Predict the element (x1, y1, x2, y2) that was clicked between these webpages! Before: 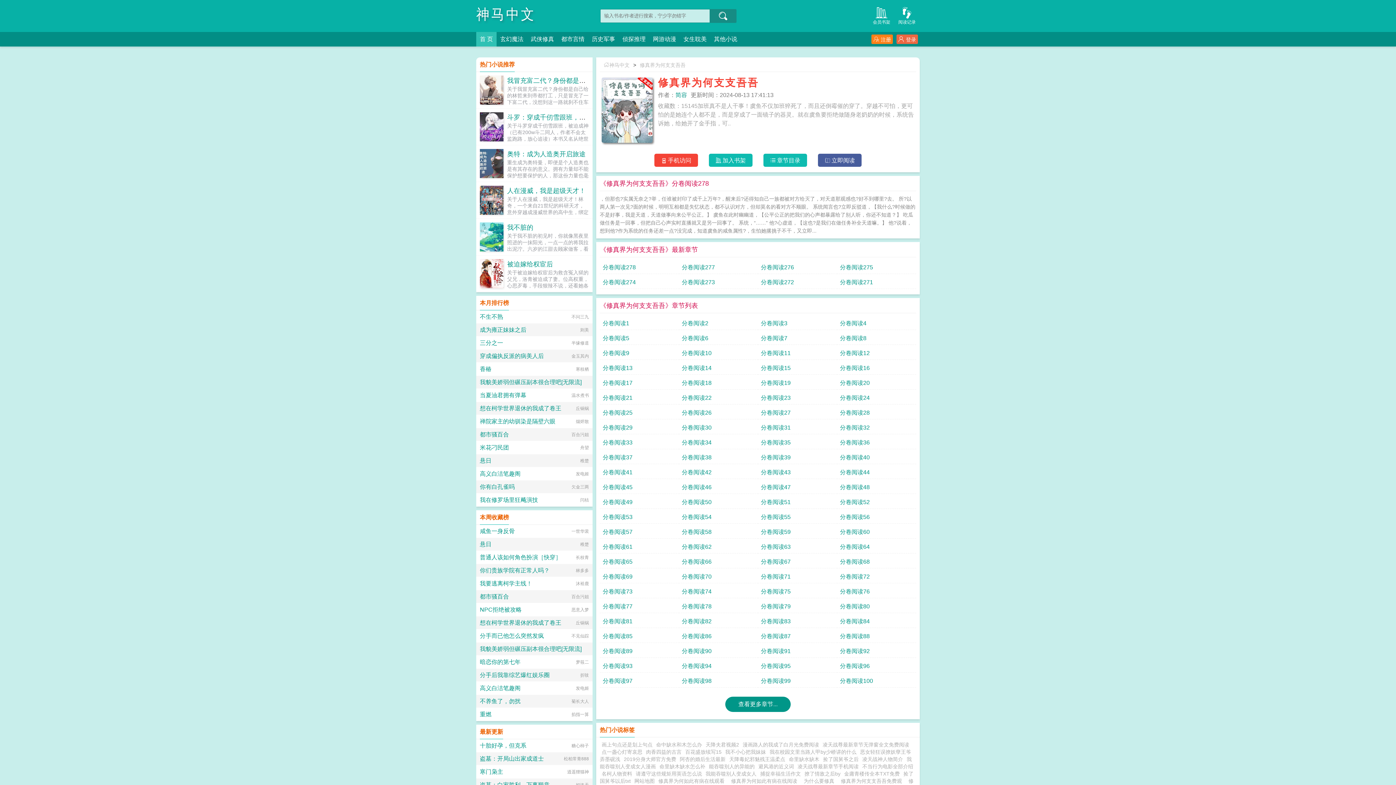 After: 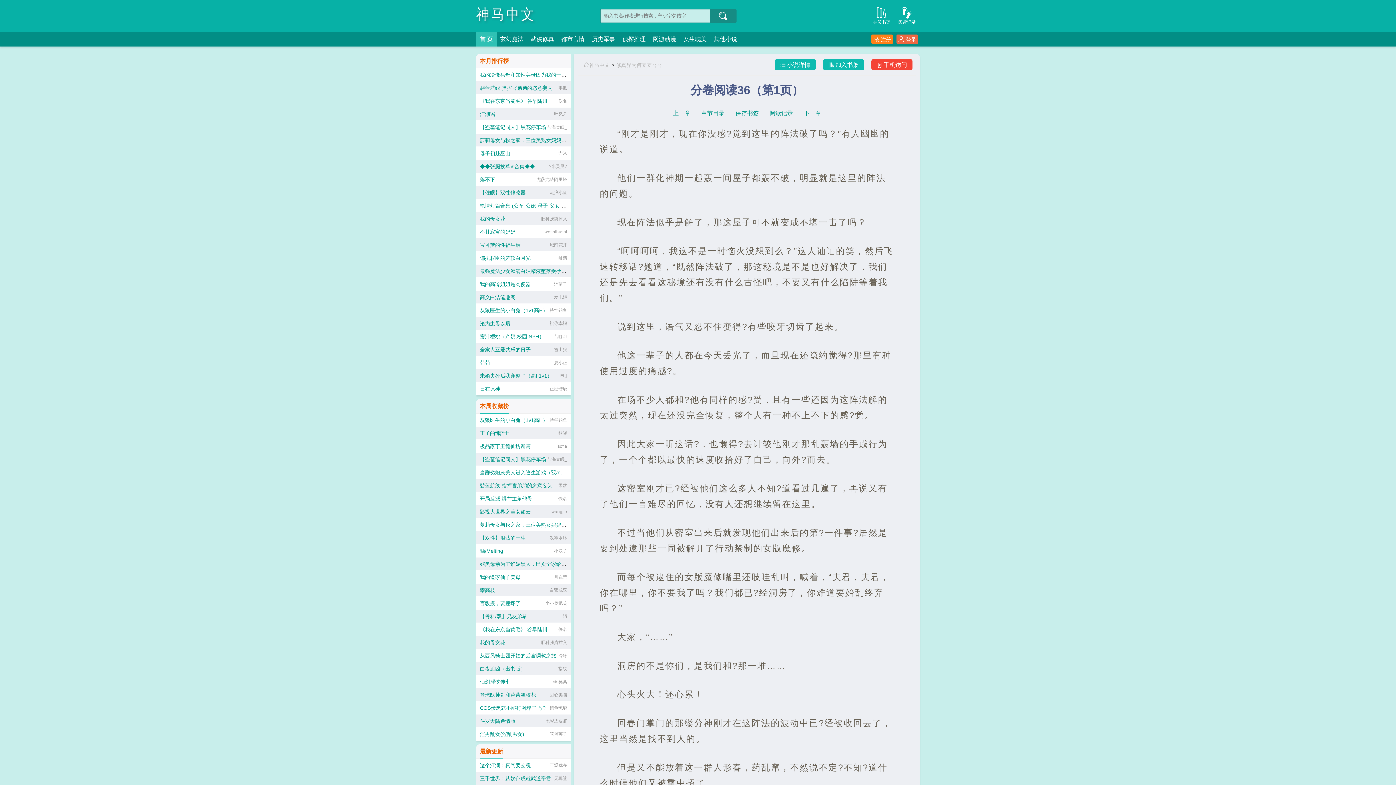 Action: label: 分卷阅读36 bbox: (840, 436, 913, 449)